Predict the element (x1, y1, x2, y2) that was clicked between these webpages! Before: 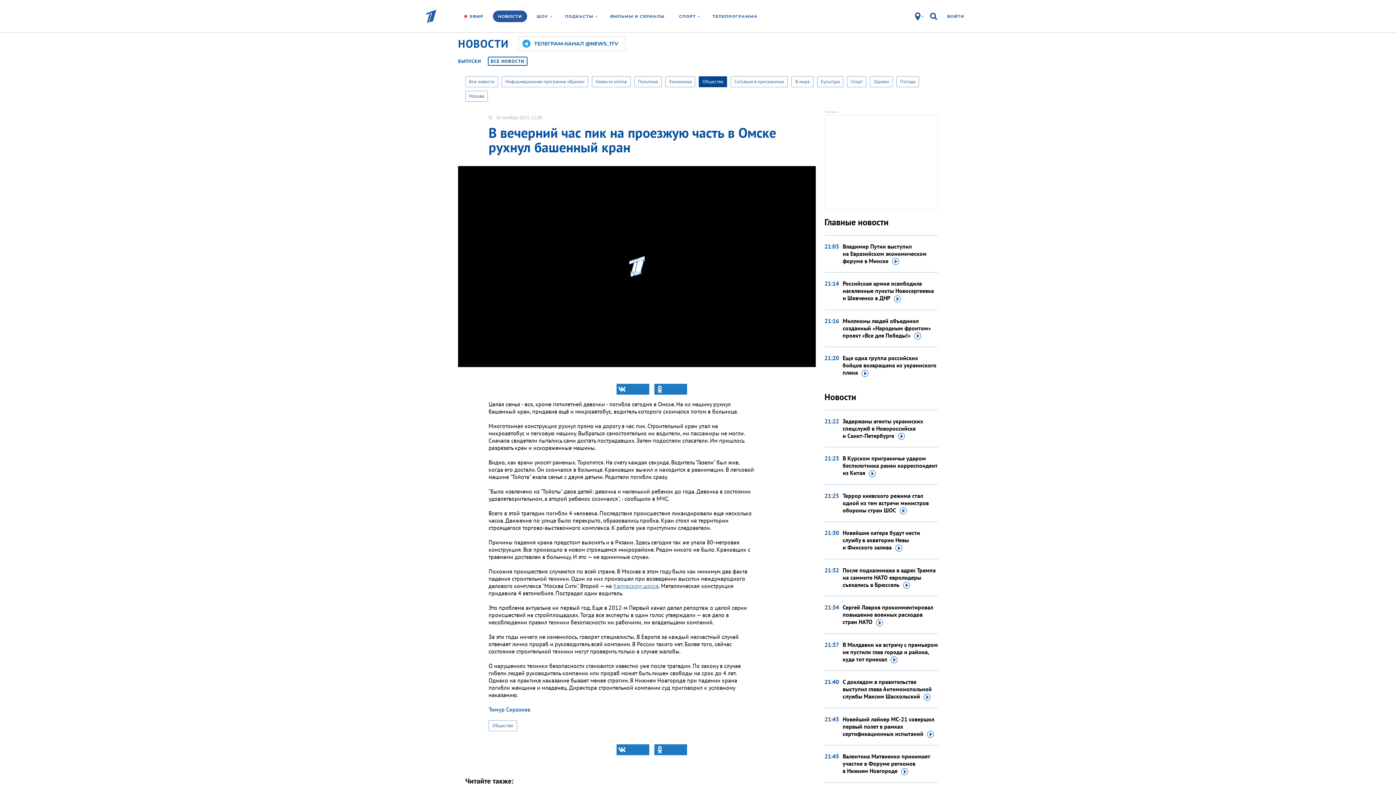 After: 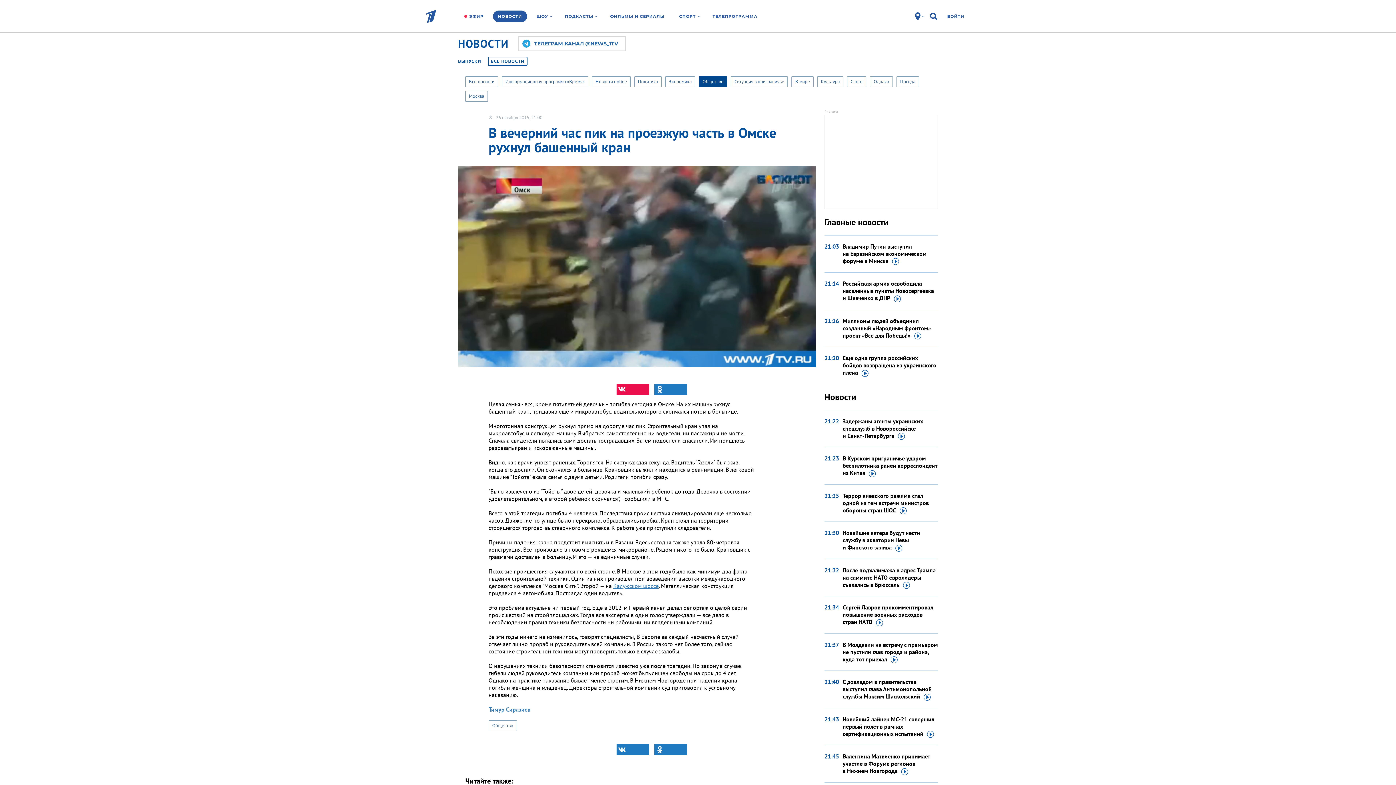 Action: bbox: (616, 384, 649, 394)